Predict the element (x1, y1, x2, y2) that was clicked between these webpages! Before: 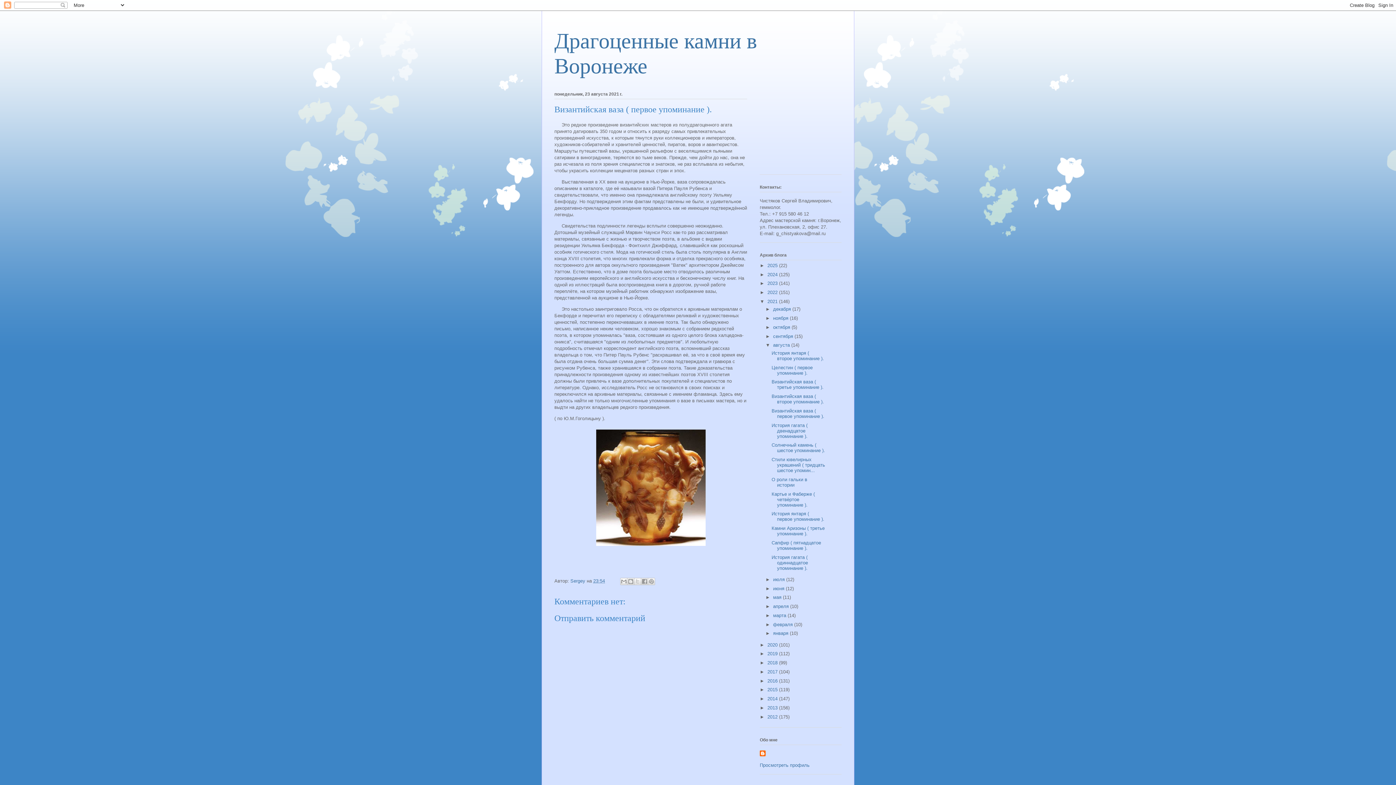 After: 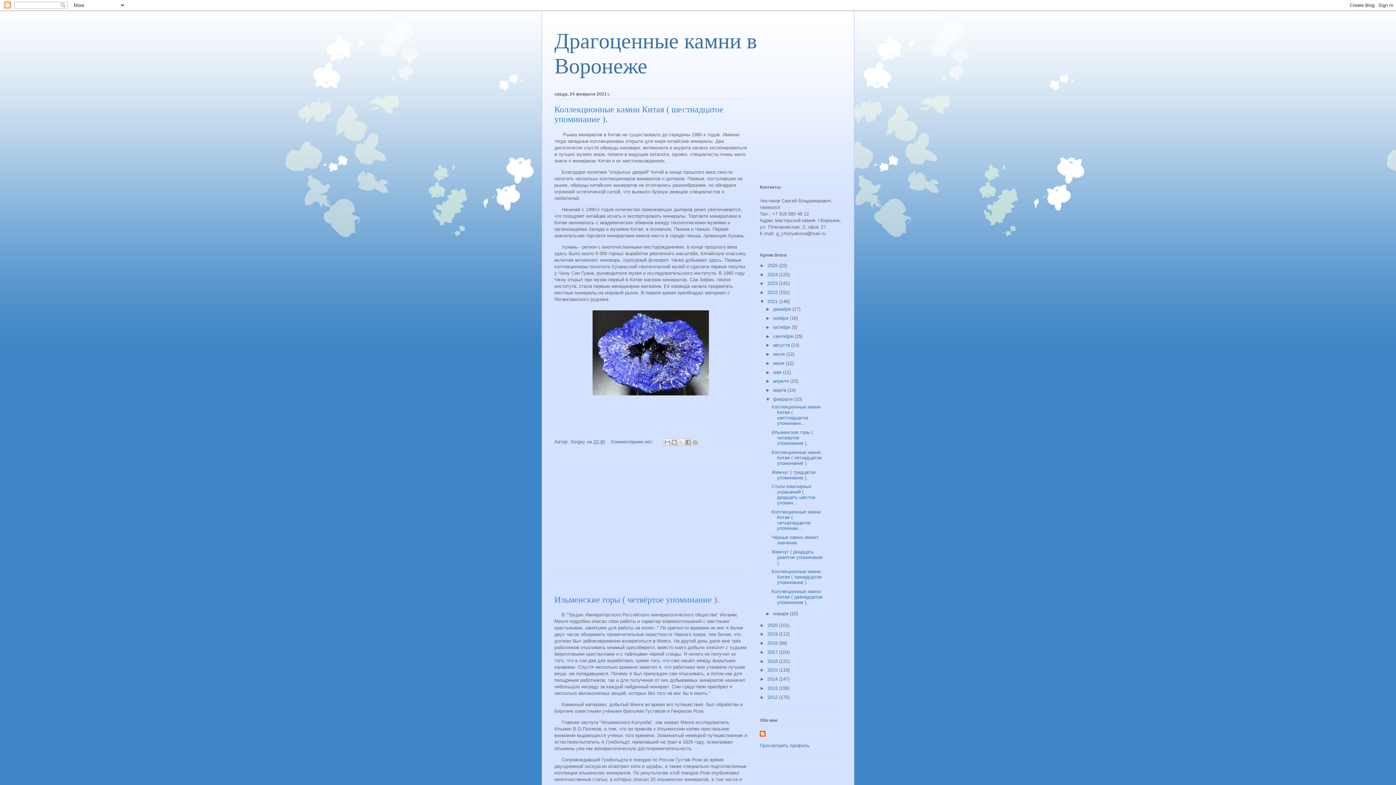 Action: label: февраля  bbox: (773, 622, 794, 627)